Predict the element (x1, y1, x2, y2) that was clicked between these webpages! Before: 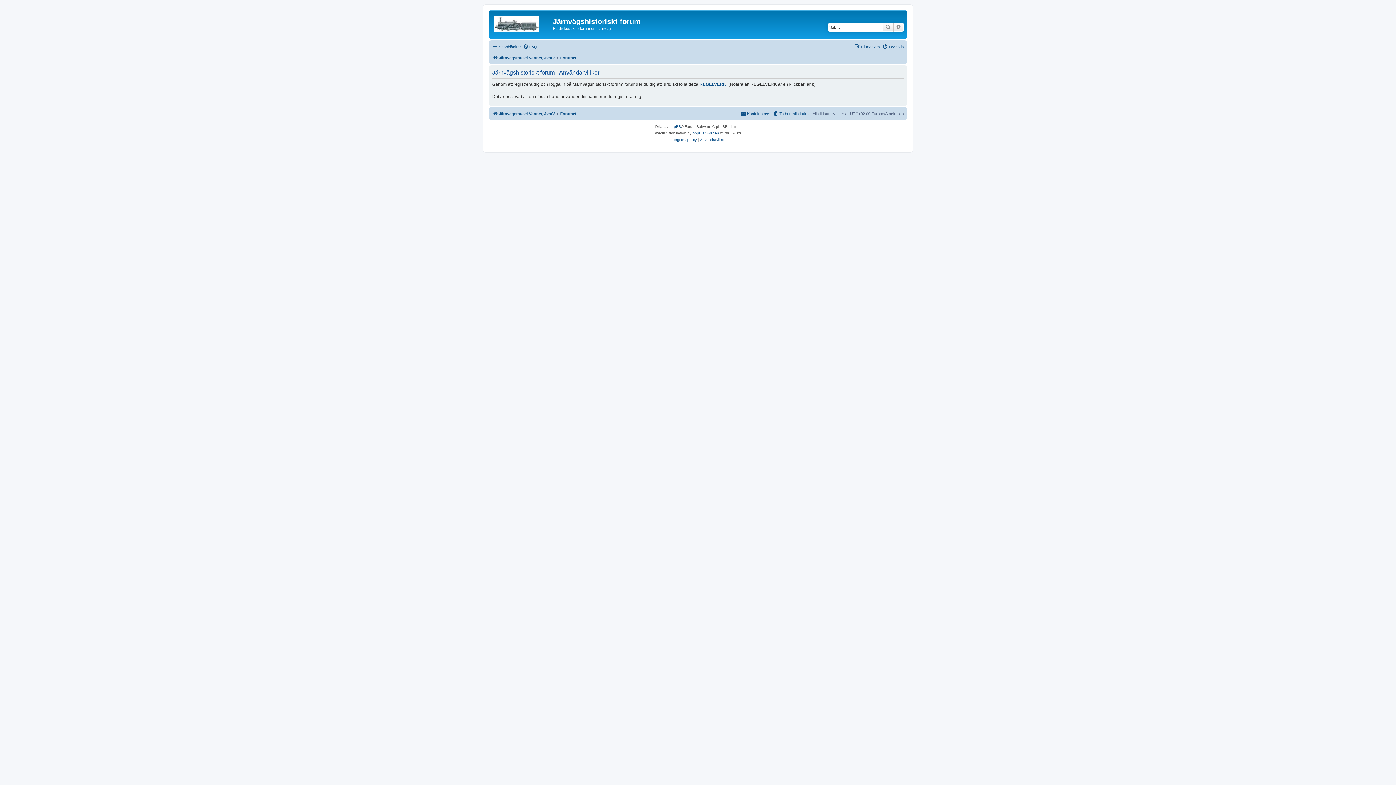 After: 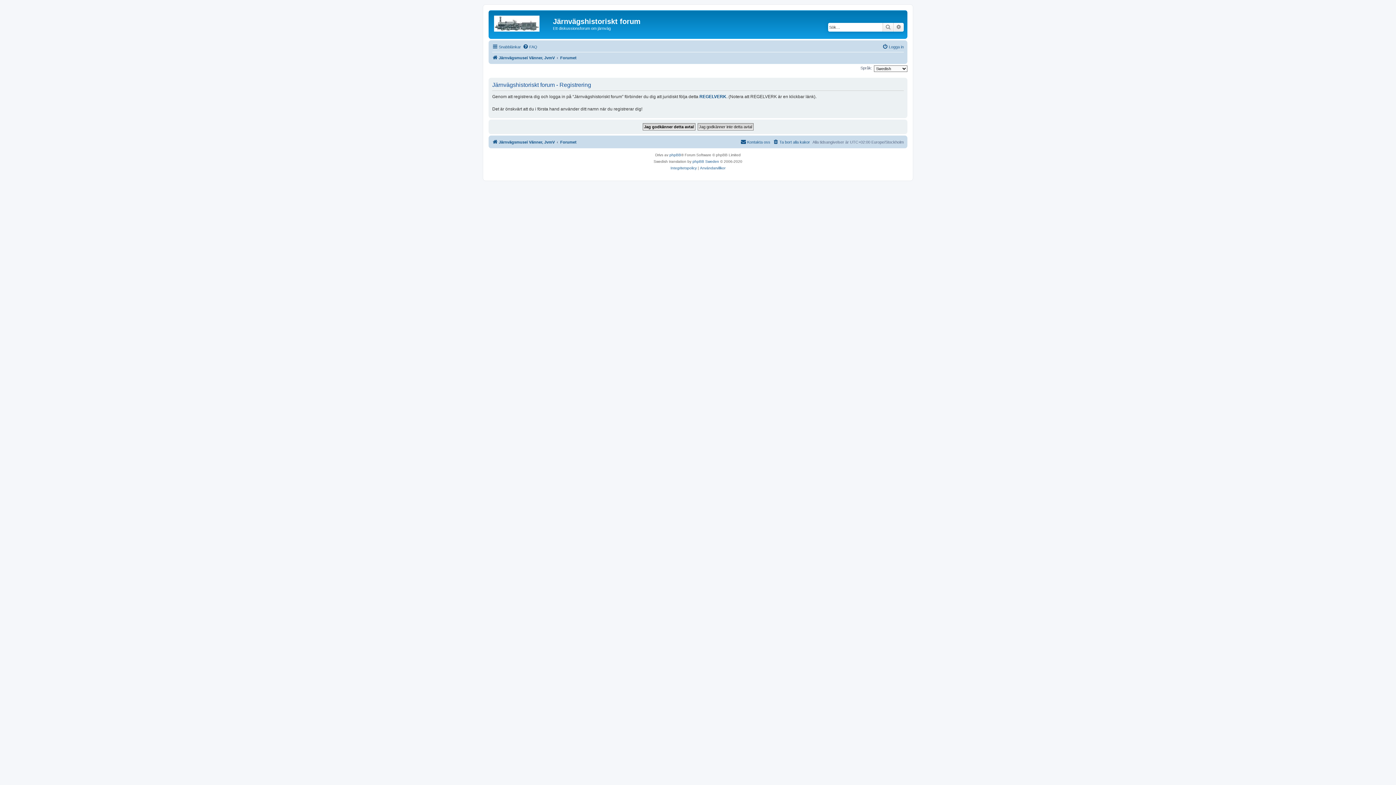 Action: bbox: (854, 42, 880, 51) label: Bli medlem